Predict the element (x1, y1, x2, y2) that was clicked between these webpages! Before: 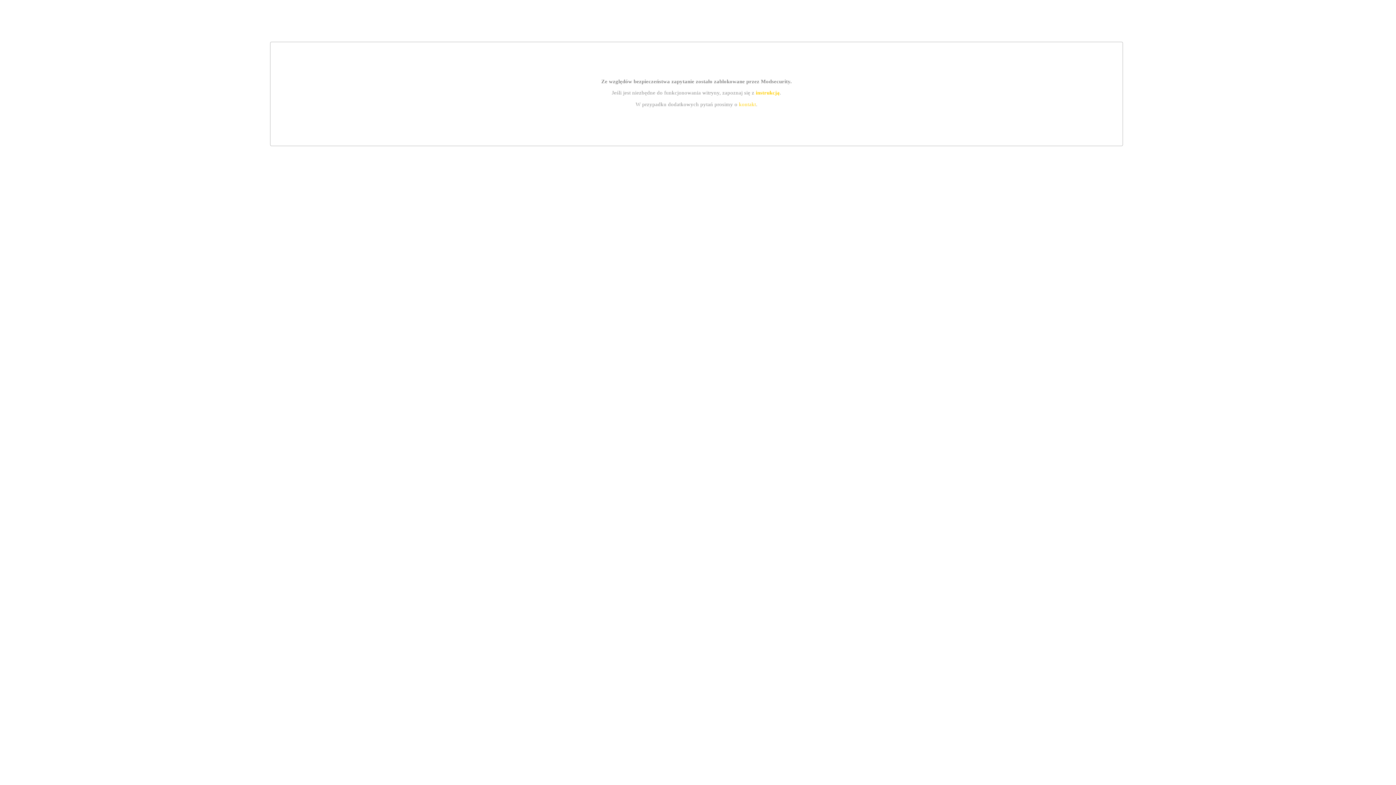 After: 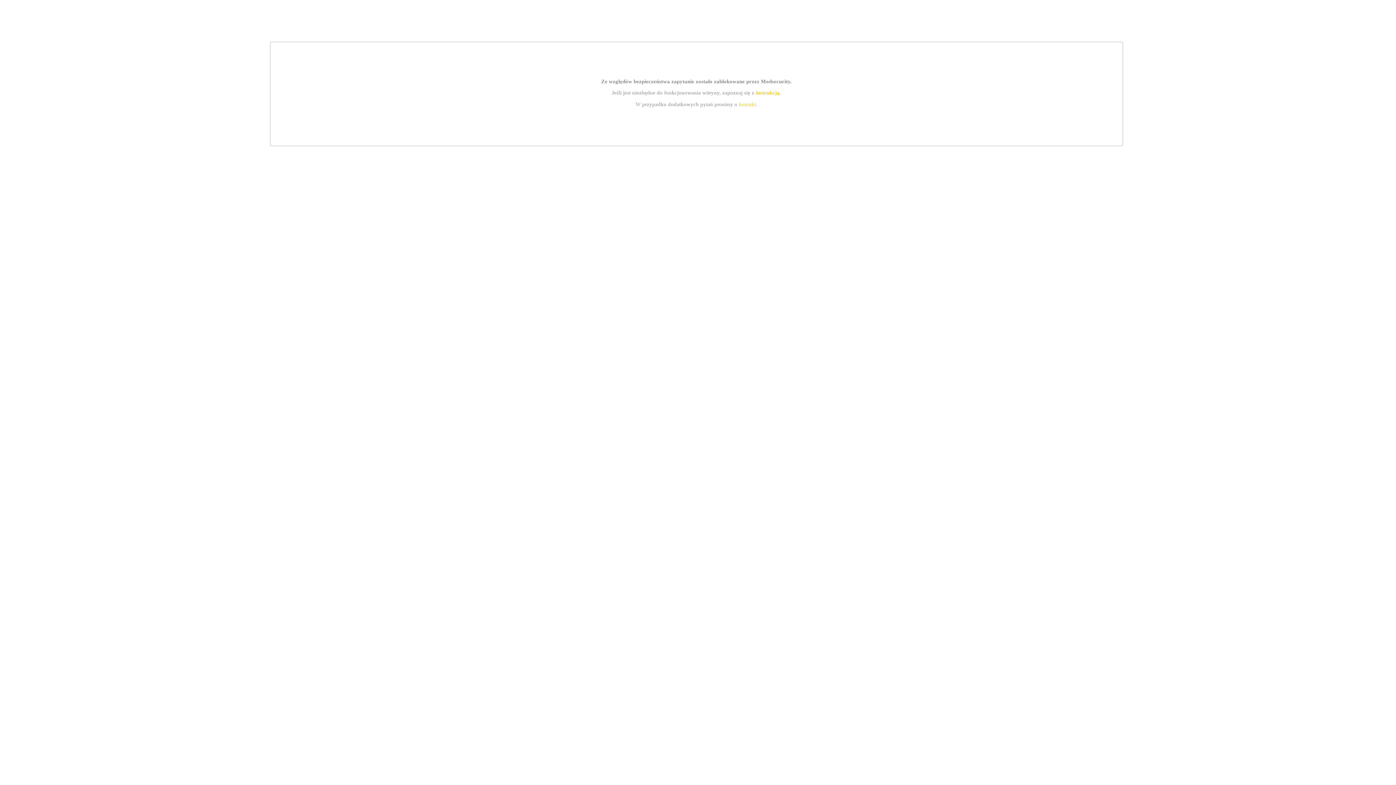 Action: bbox: (755, 89, 779, 95) label: instrukcją